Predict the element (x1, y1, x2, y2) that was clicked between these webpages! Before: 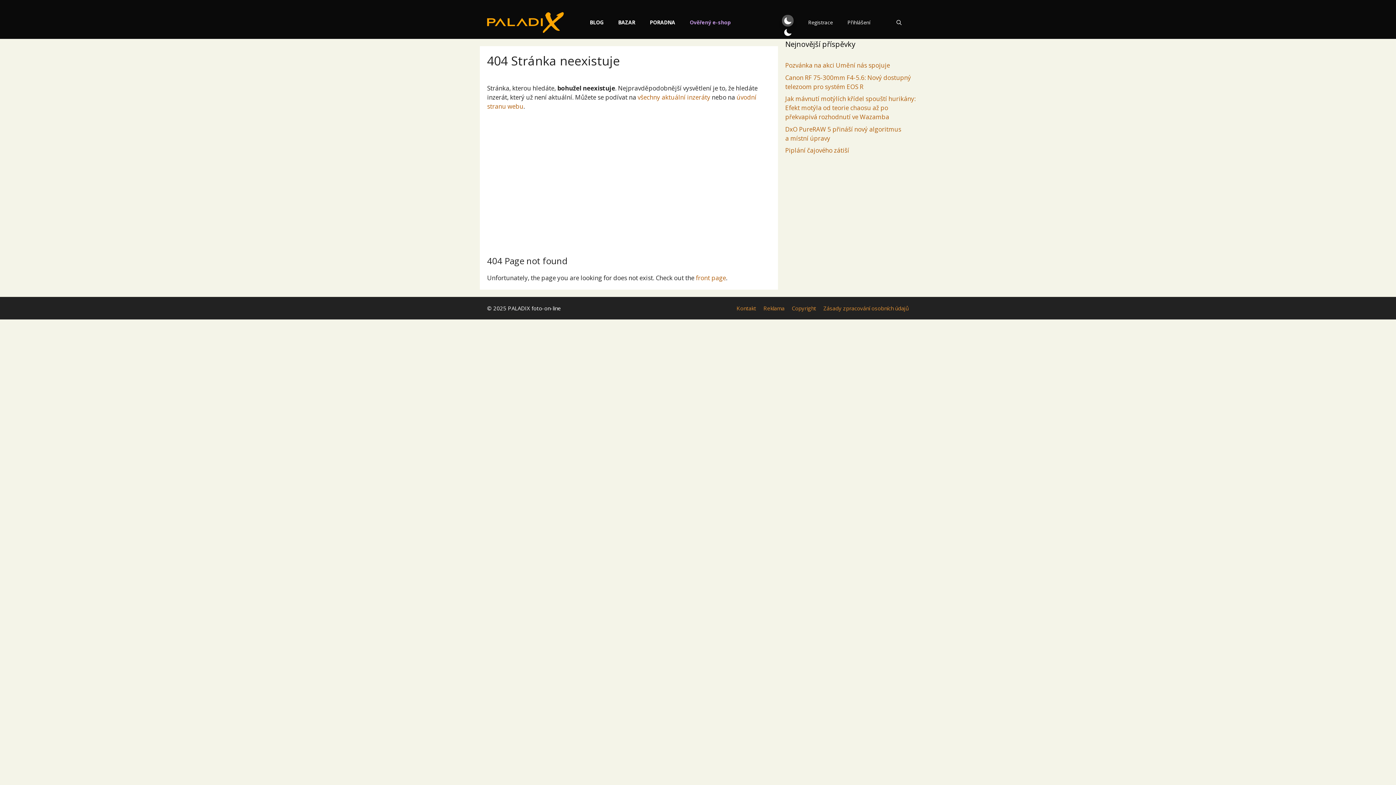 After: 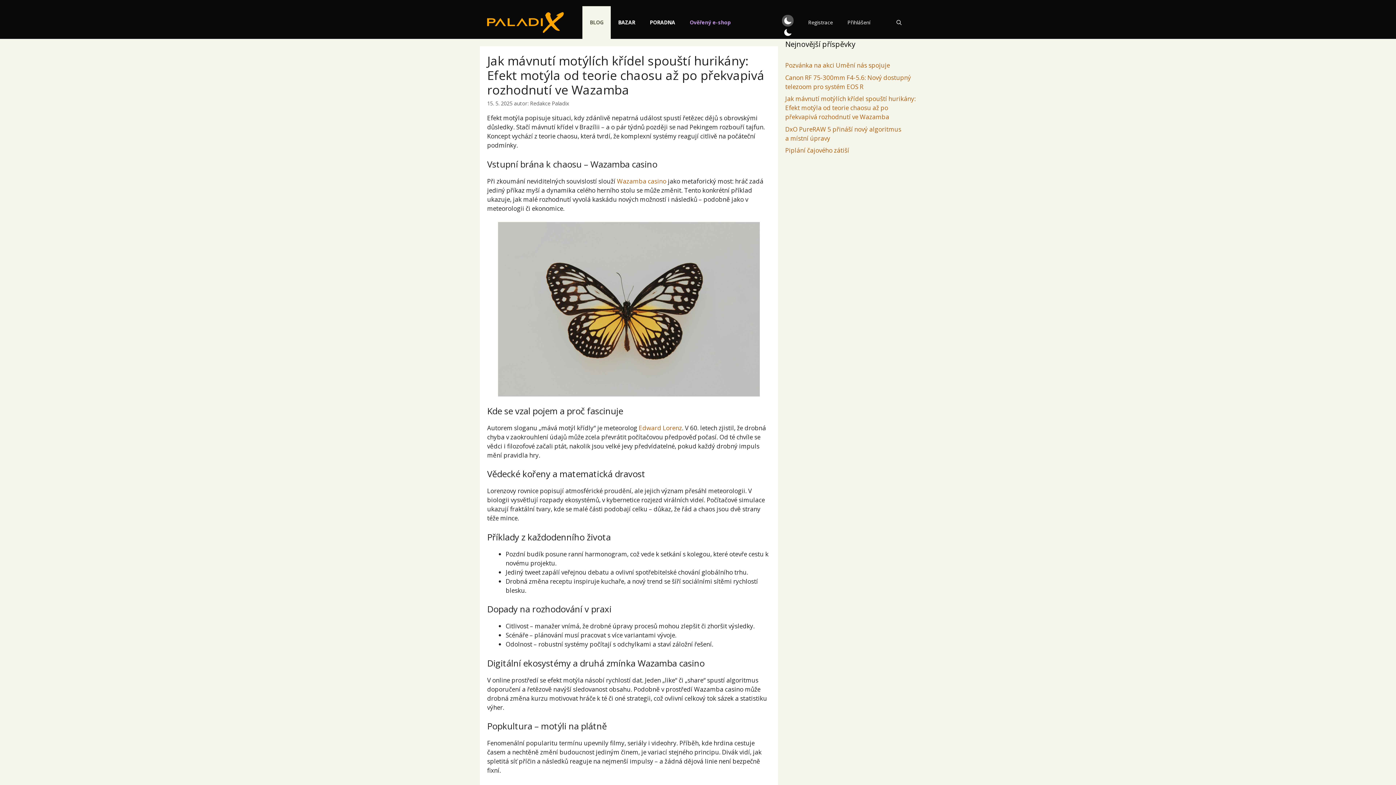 Action: bbox: (785, 94, 916, 121) label: Jak mávnutí motýlích křídel spouští hurikány: Efekt motýla od teorie chaosu až po překvapivá rozhodnutí ve Wazamba